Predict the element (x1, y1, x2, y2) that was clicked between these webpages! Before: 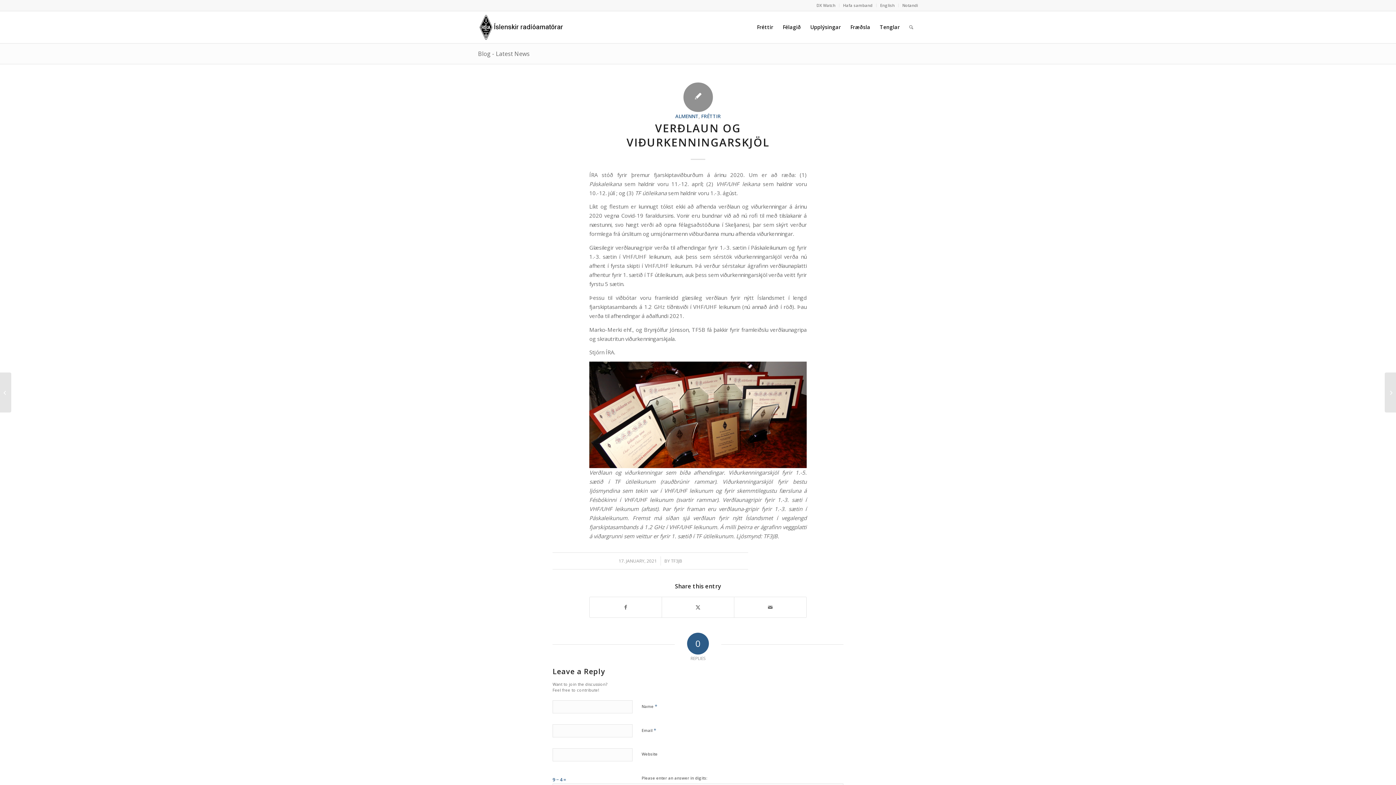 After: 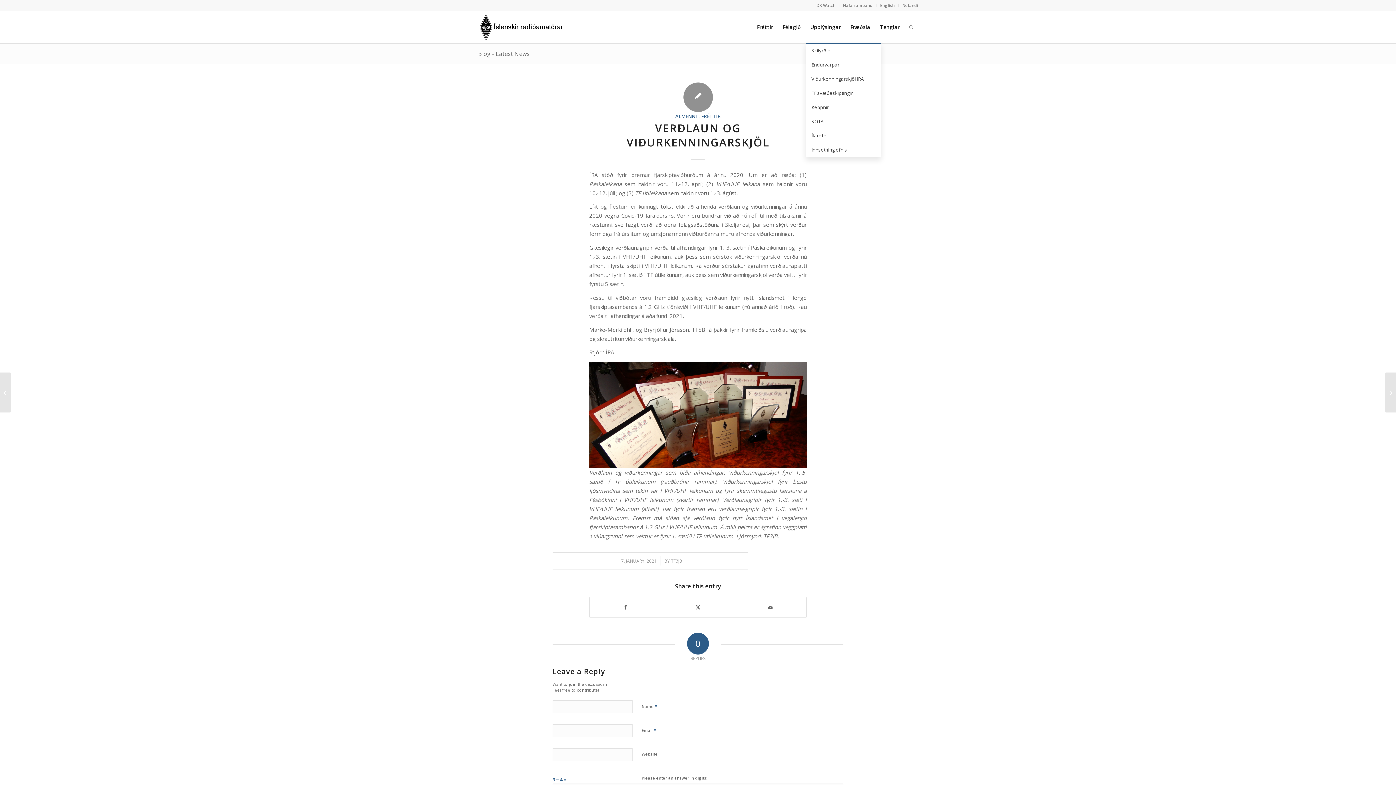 Action: label: Upplýsingar bbox: (805, 11, 845, 43)